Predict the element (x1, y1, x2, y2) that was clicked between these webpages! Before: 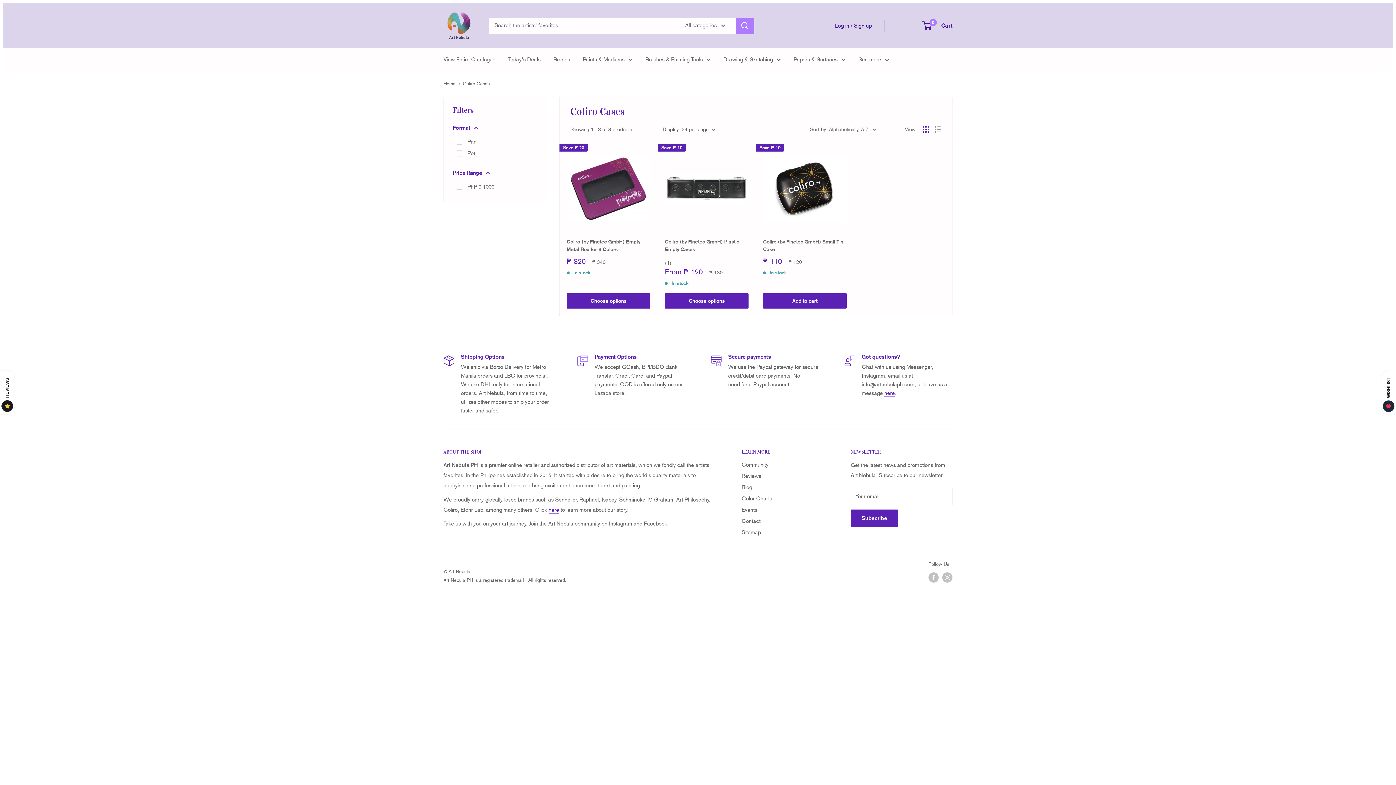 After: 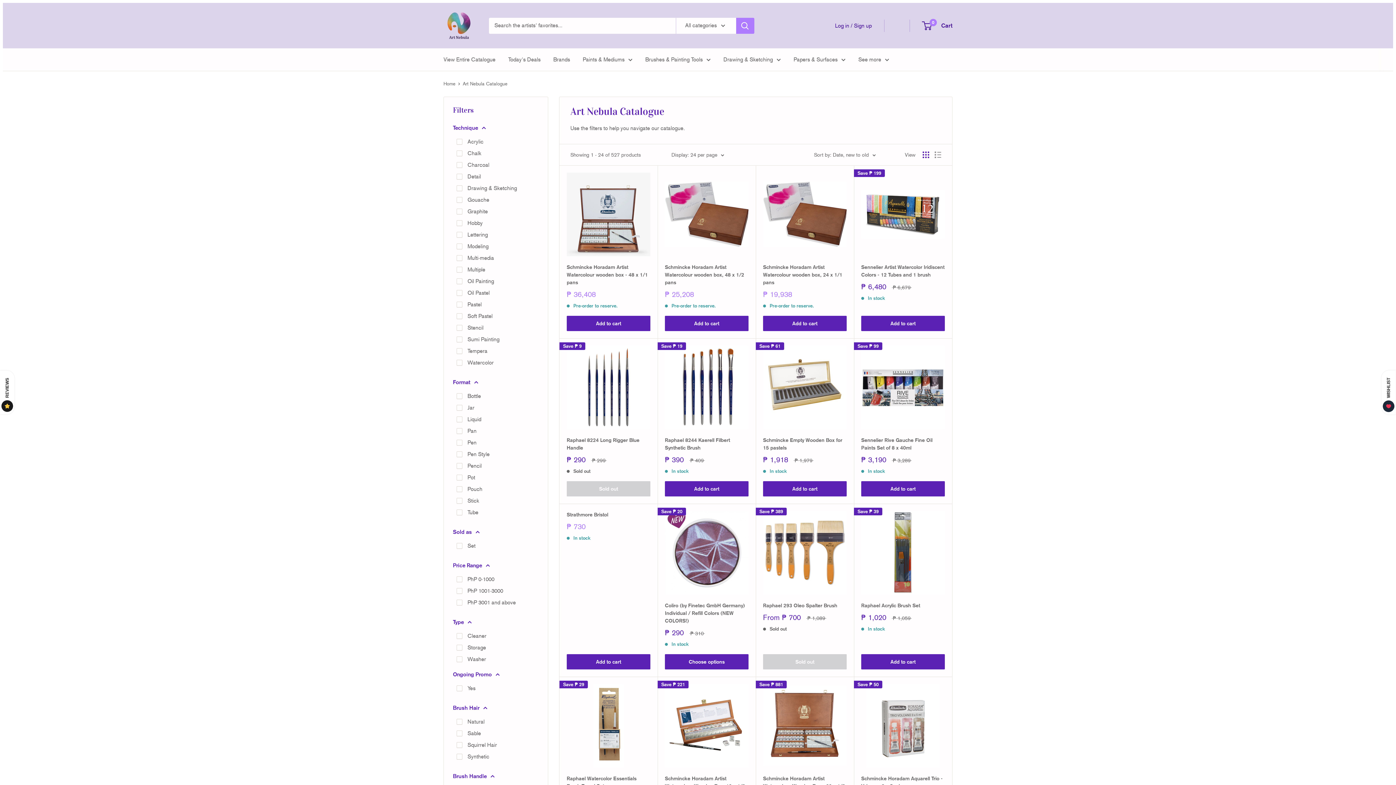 Action: label: View Entire Catalogue bbox: (443, 54, 495, 64)